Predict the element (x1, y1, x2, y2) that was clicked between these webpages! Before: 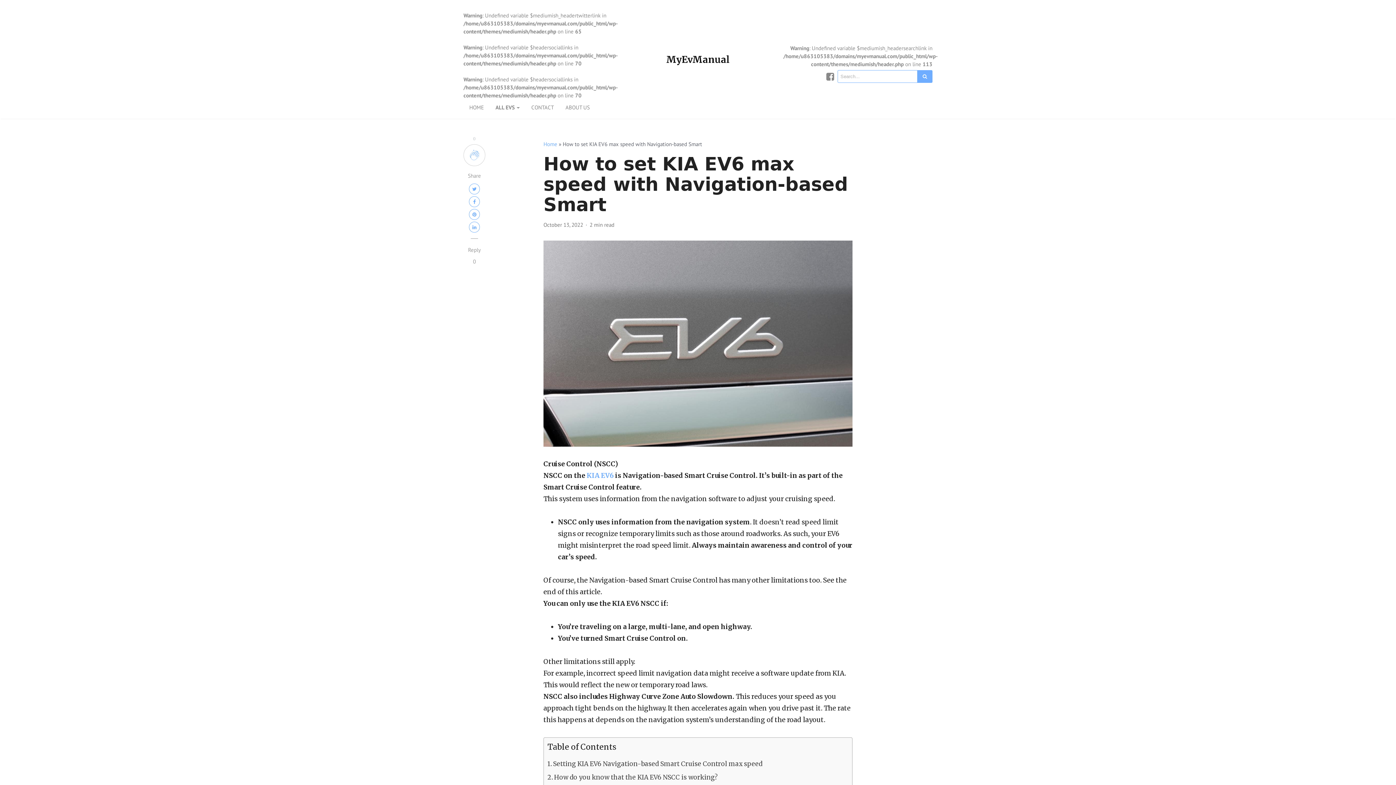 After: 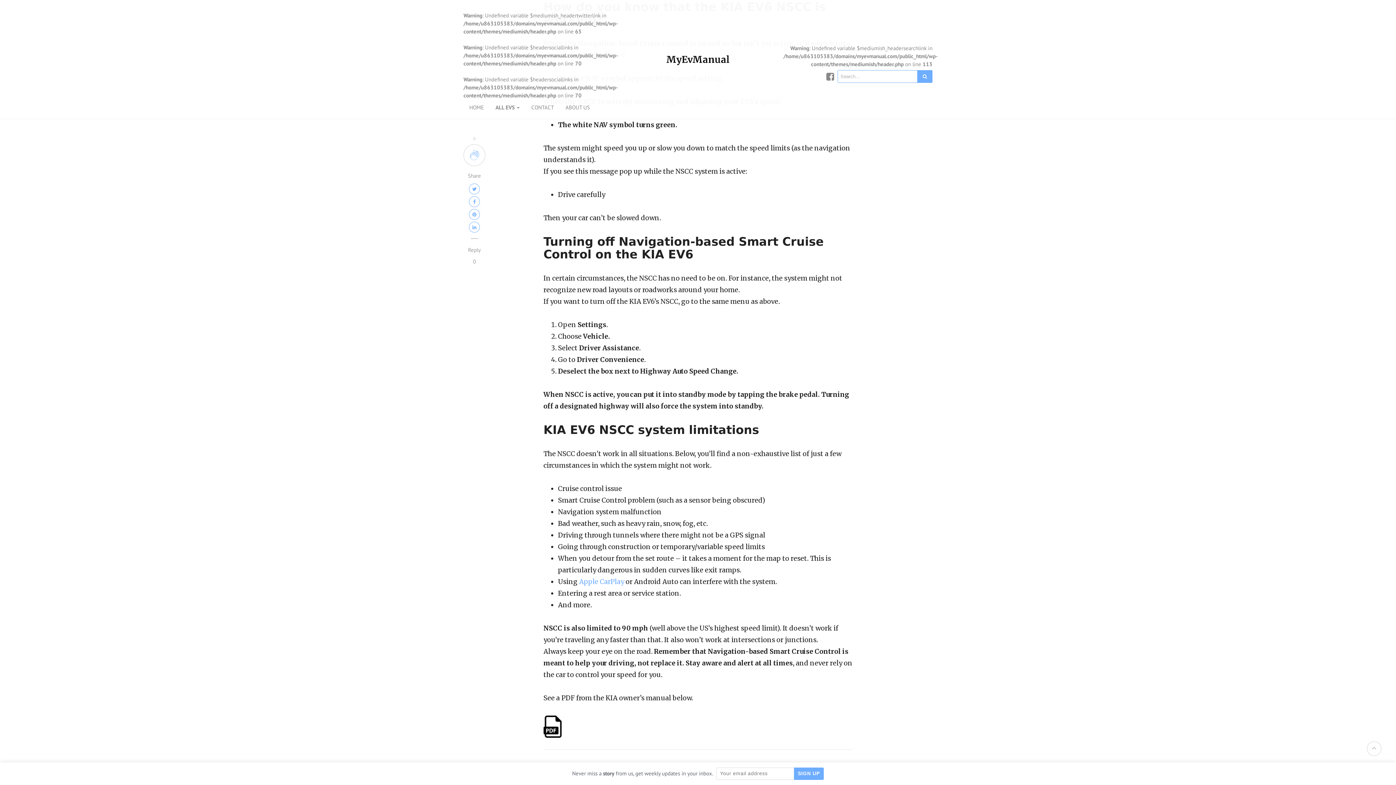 Action: label: How do you know that the KIA EV6 NSCC is working? bbox: (547, 773, 717, 782)